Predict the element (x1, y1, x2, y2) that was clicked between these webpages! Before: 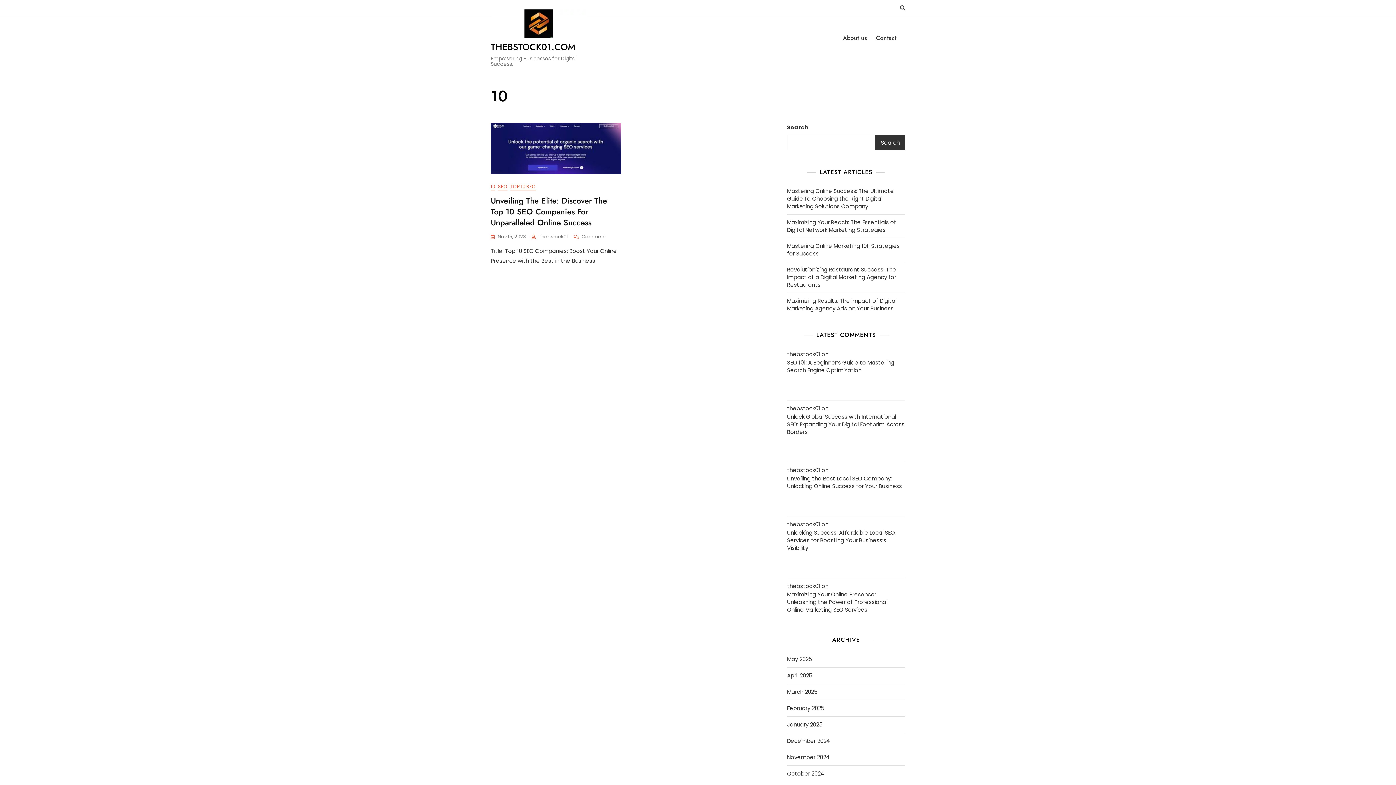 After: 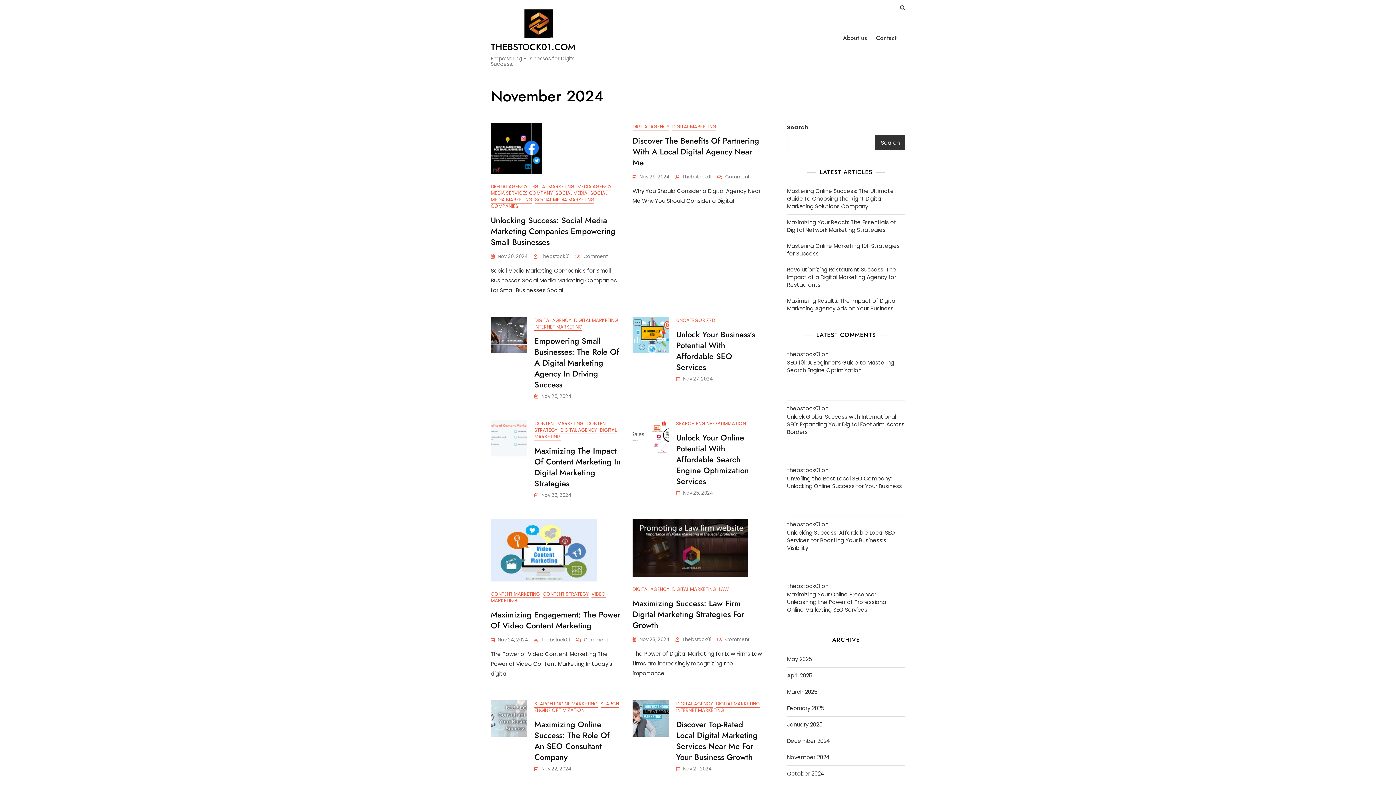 Action: bbox: (787, 753, 829, 761) label: November 2024